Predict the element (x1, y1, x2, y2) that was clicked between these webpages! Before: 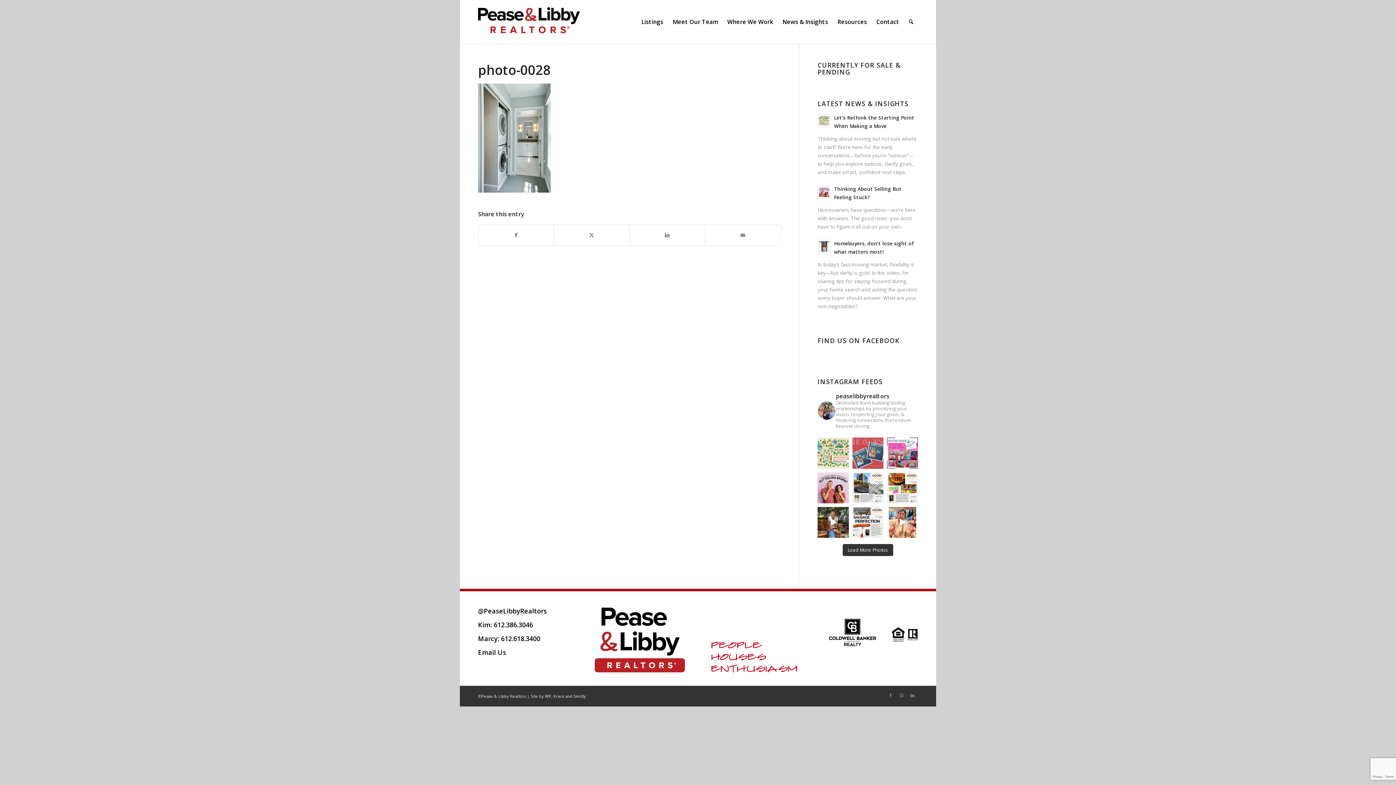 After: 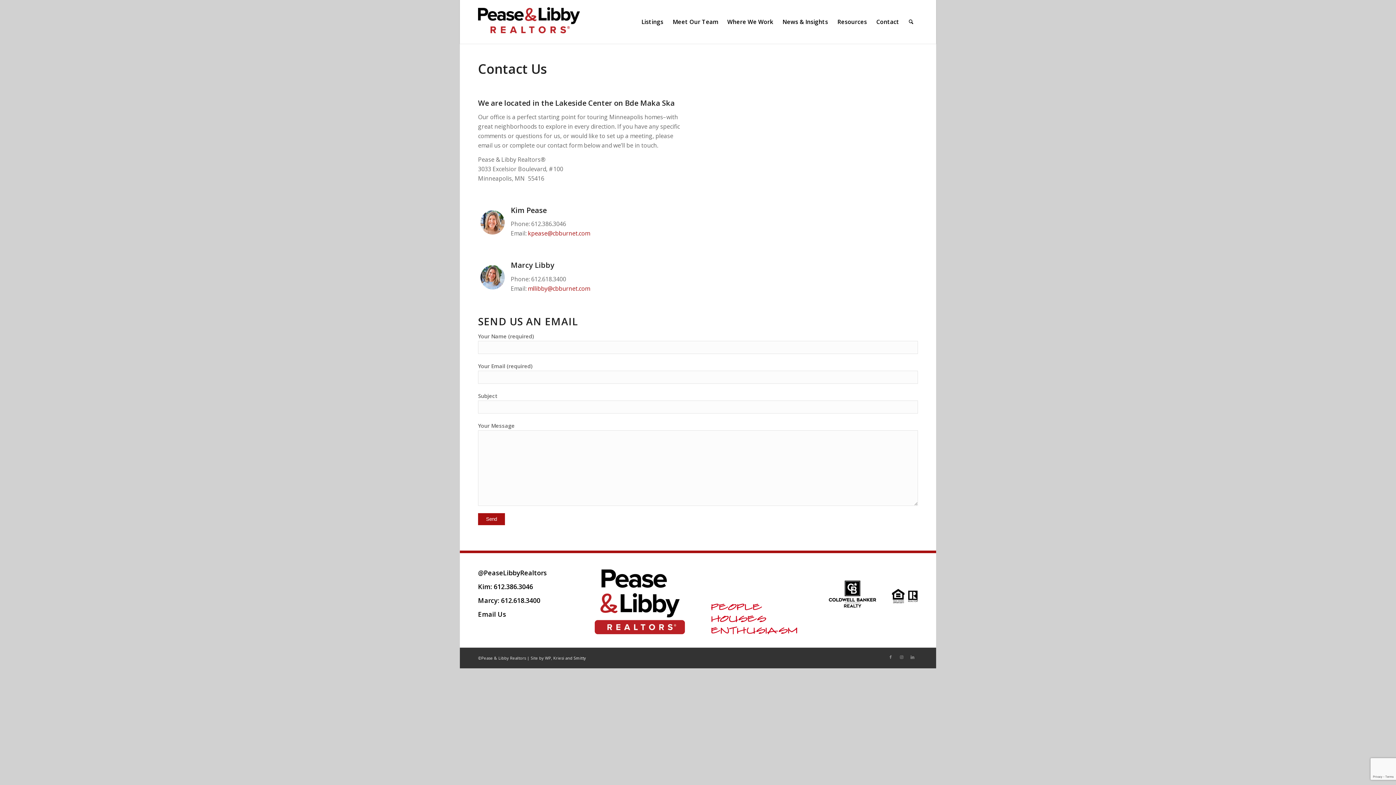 Action: label: Contact bbox: (871, 0, 904, 43)